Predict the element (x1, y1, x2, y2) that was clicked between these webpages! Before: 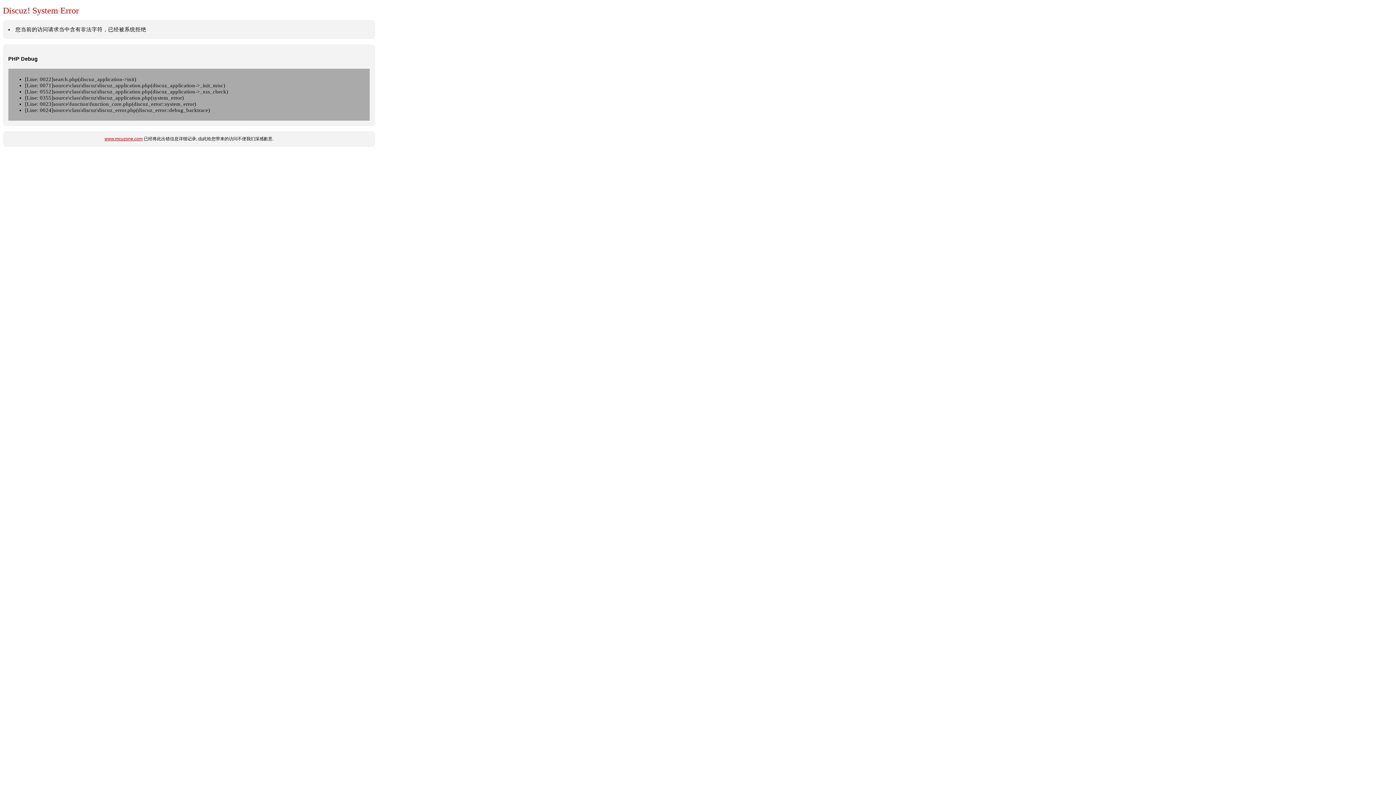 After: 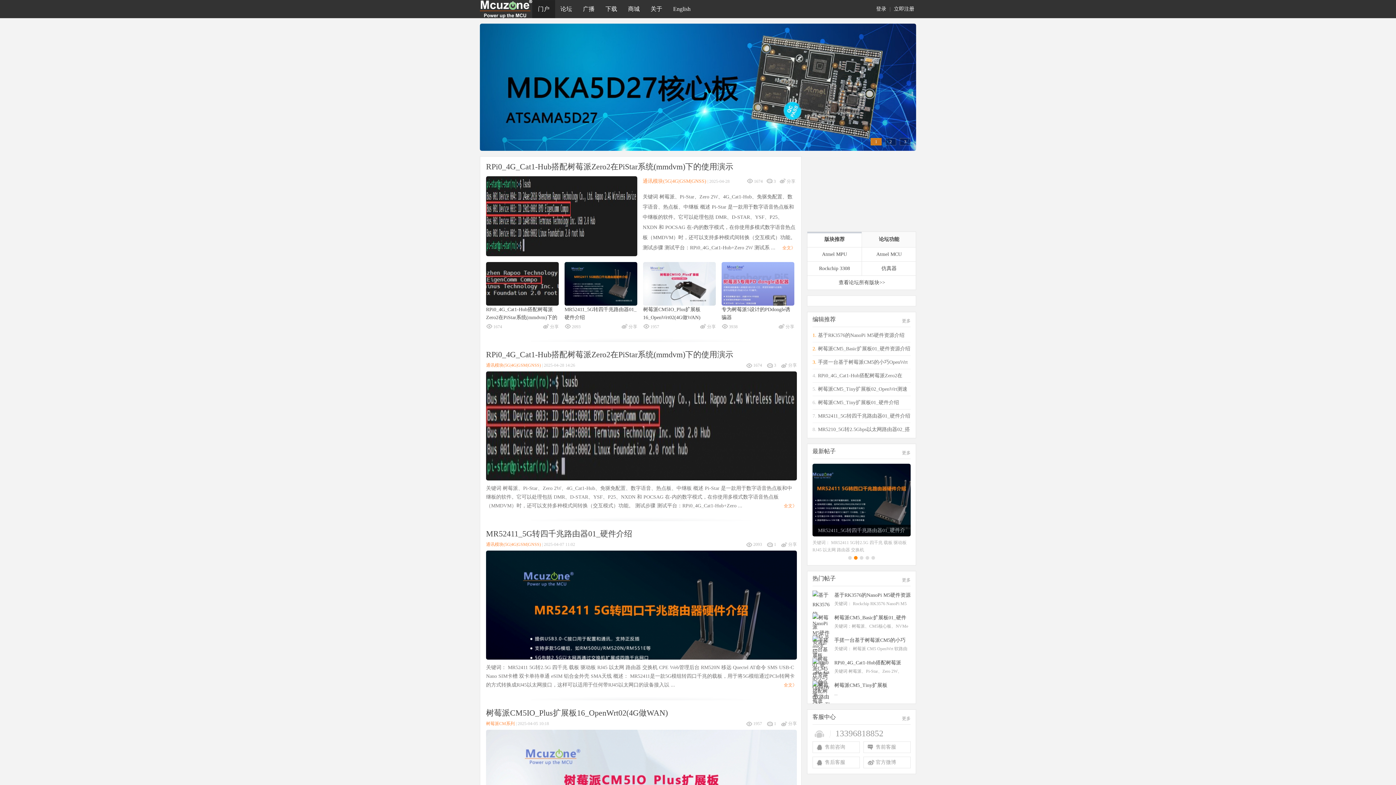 Action: bbox: (104, 136, 142, 141) label: www.mcuzone.com